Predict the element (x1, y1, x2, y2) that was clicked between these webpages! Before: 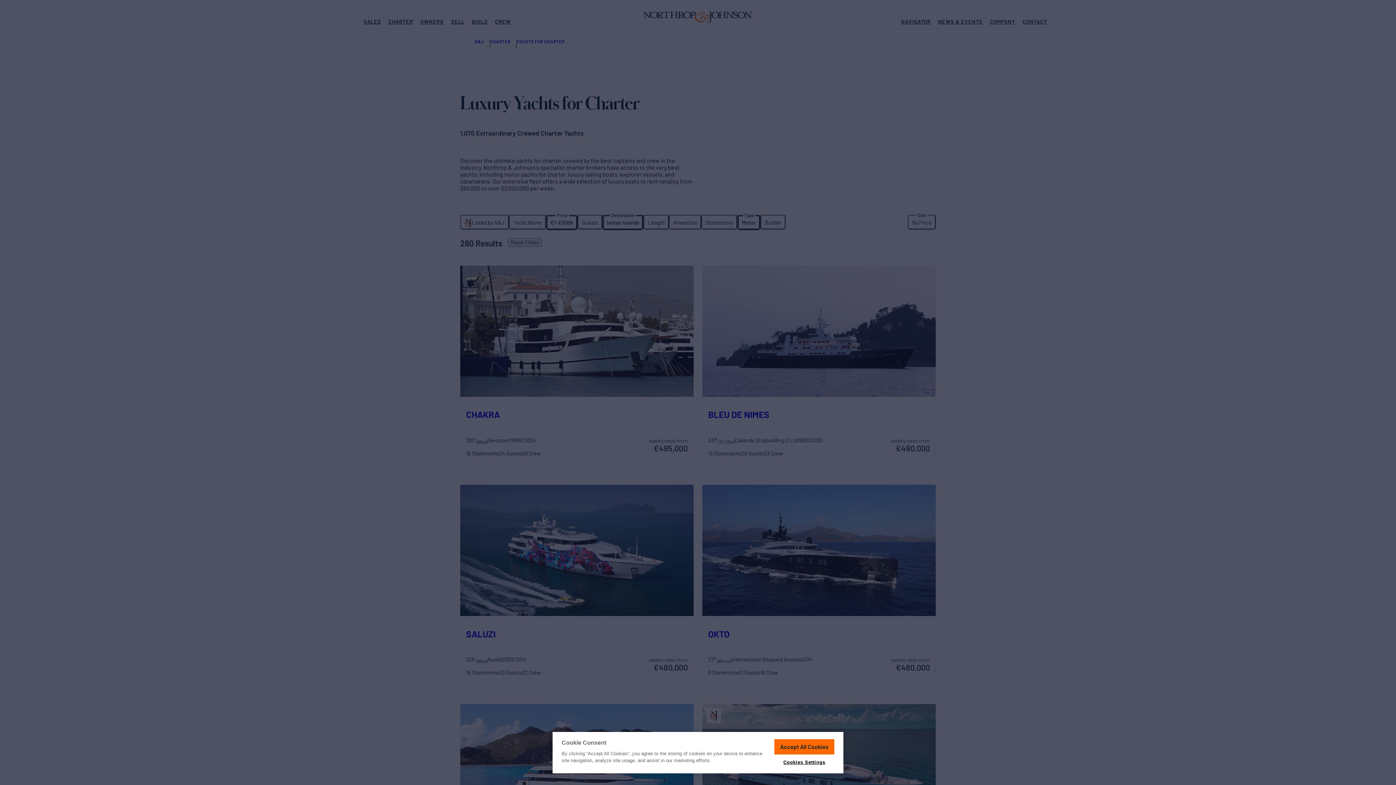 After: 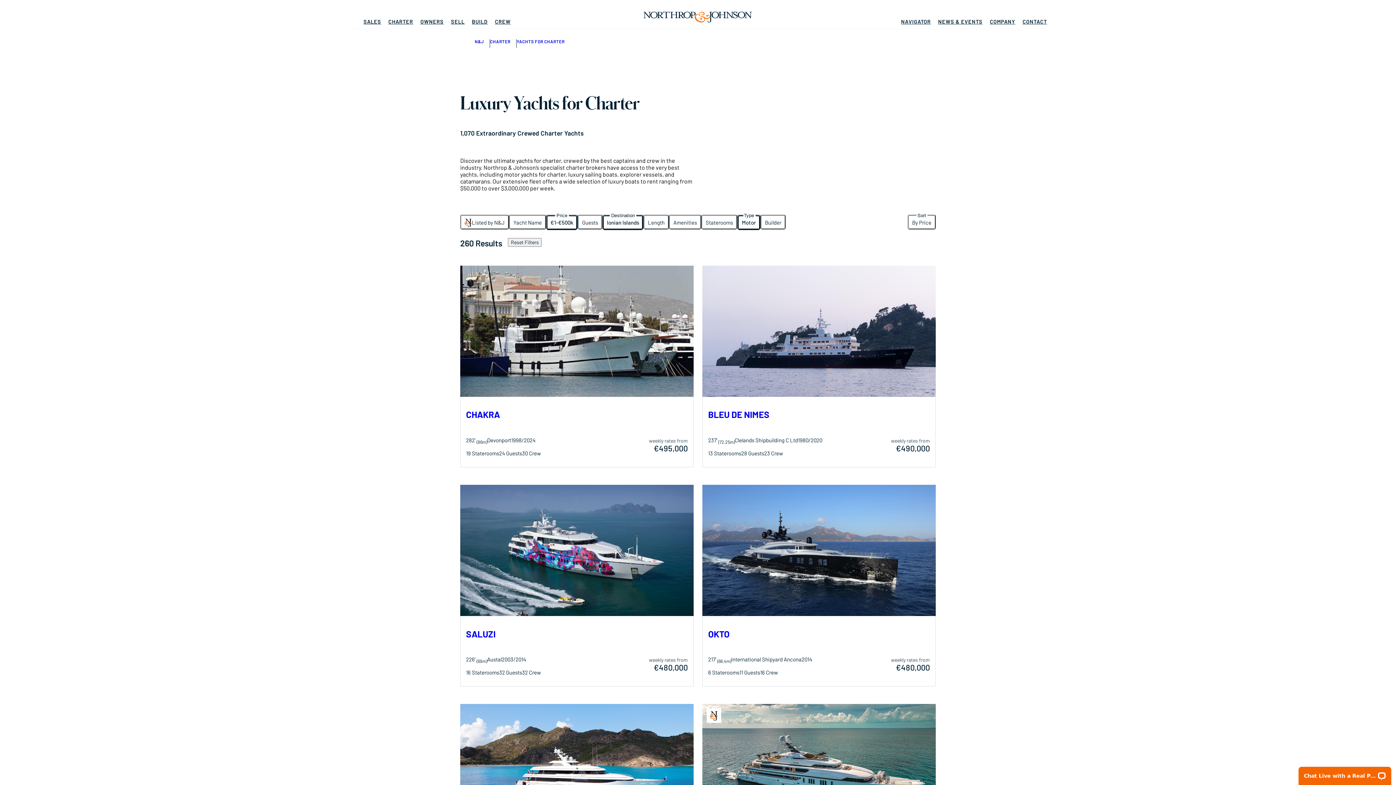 Action: bbox: (774, 739, 834, 754) label: Accept All Cookies